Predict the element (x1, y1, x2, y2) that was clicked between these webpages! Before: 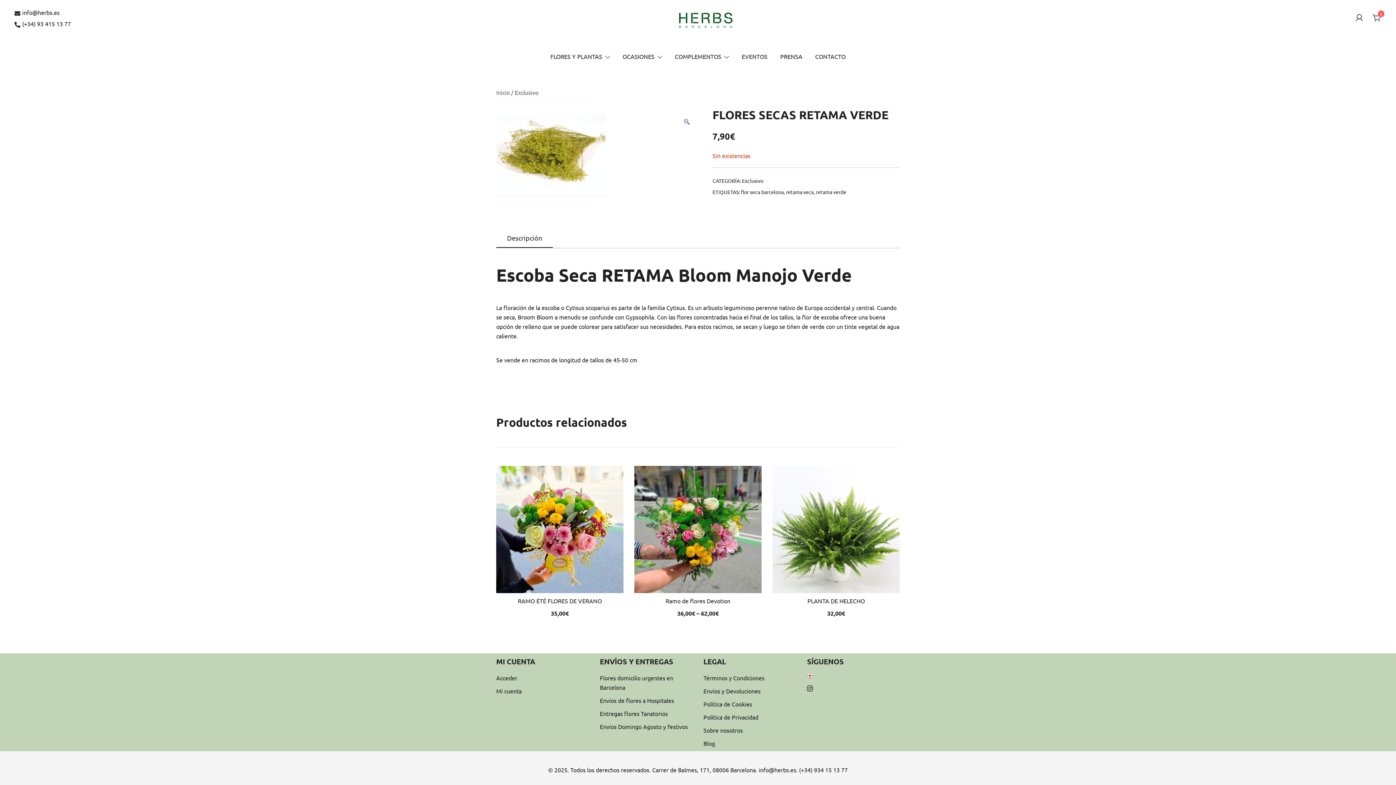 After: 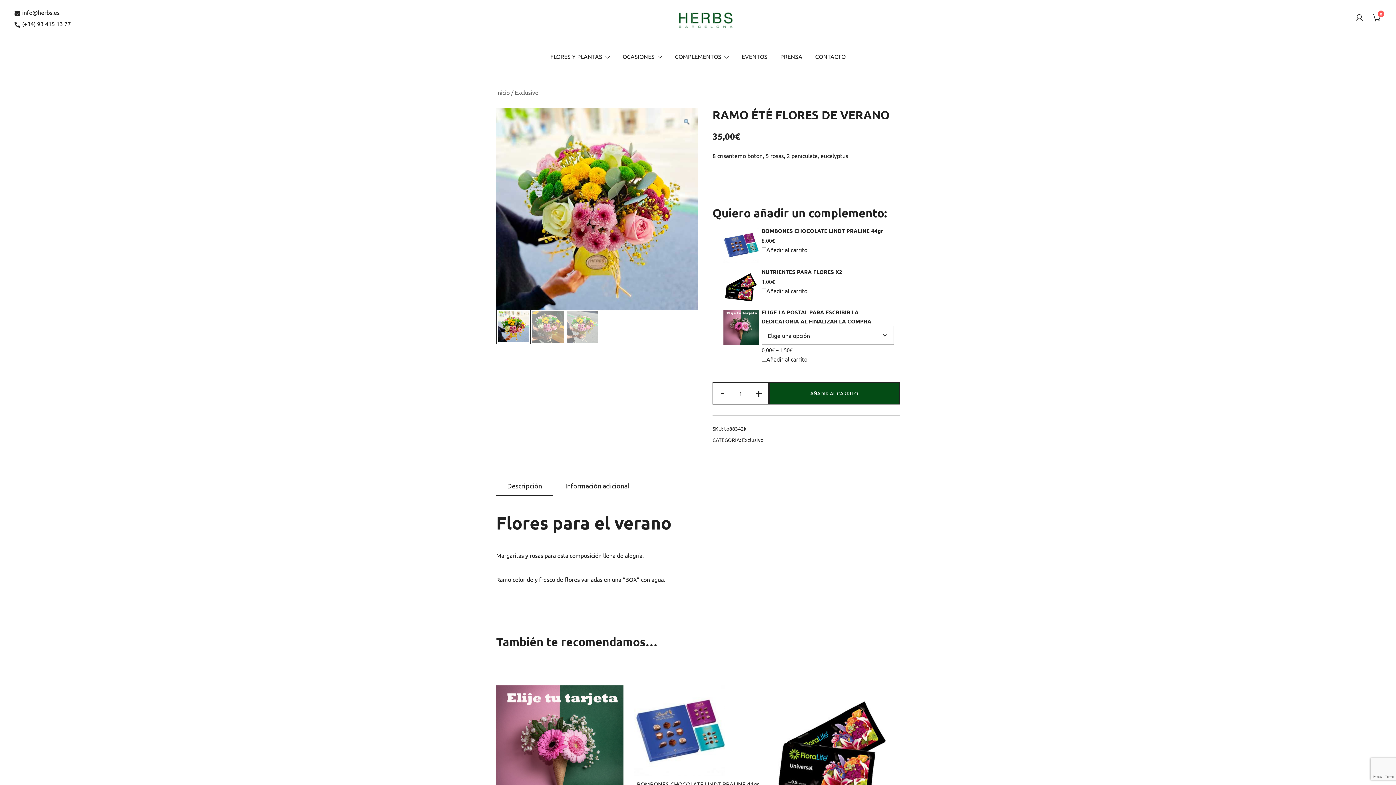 Action: bbox: (496, 466, 623, 593)